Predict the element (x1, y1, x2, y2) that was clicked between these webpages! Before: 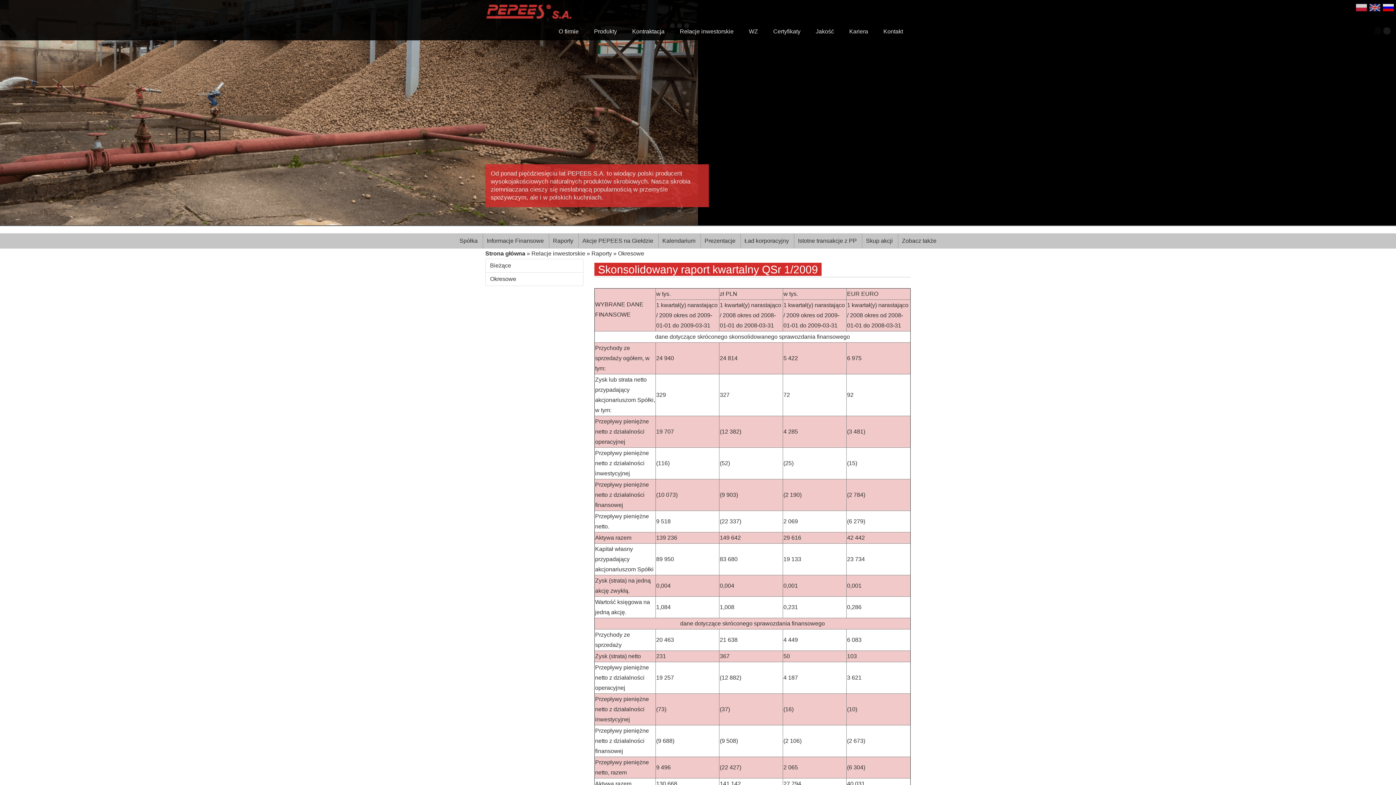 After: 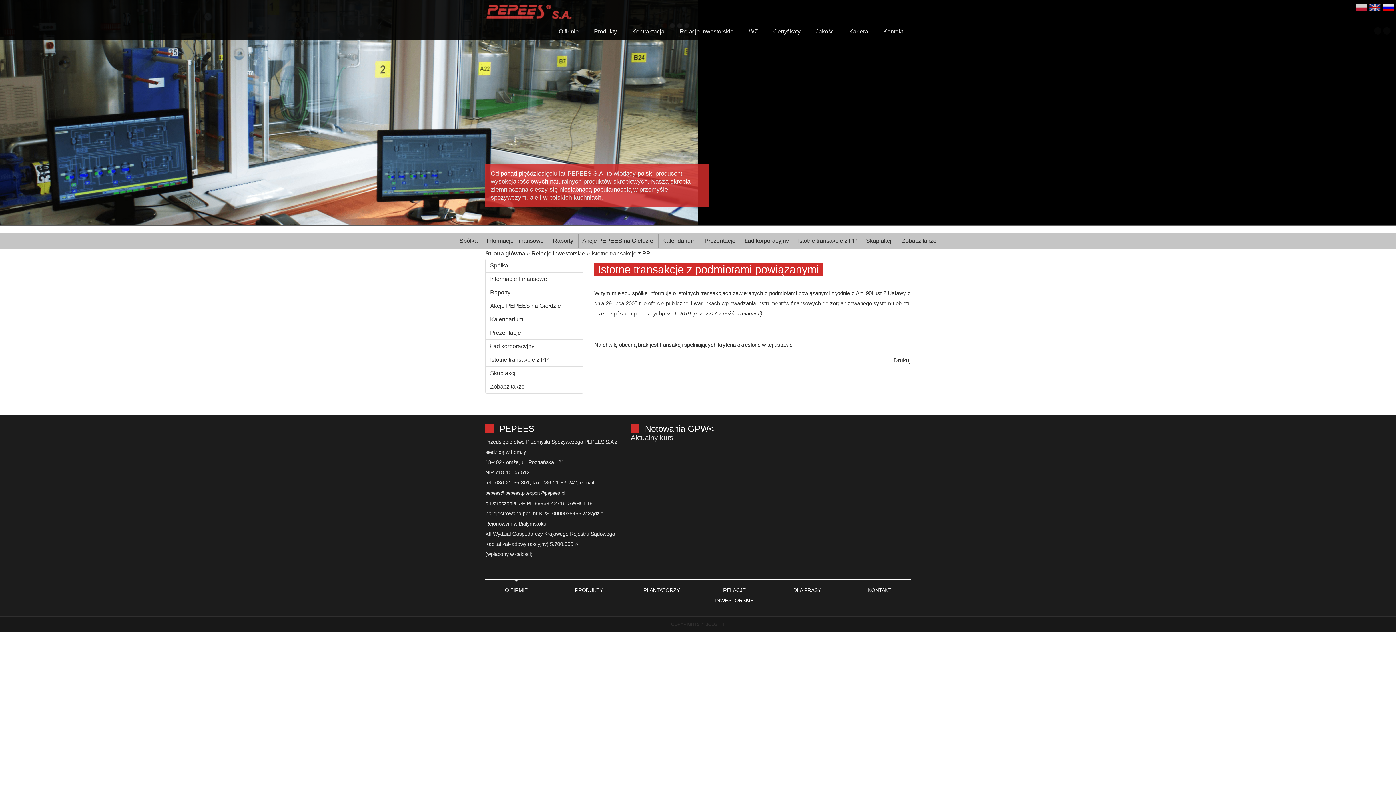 Action: label: Istotne transakcje z PP bbox: (794, 233, 860, 248)